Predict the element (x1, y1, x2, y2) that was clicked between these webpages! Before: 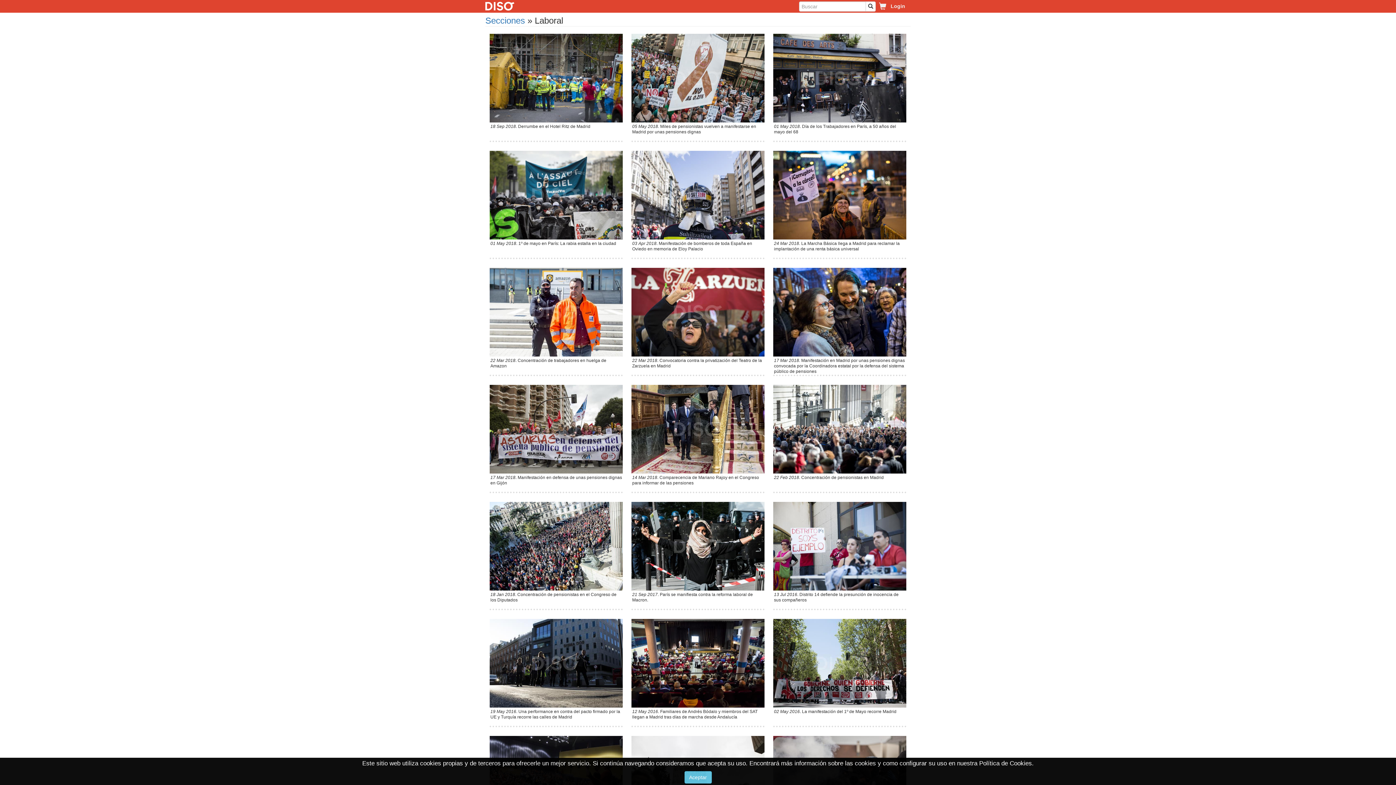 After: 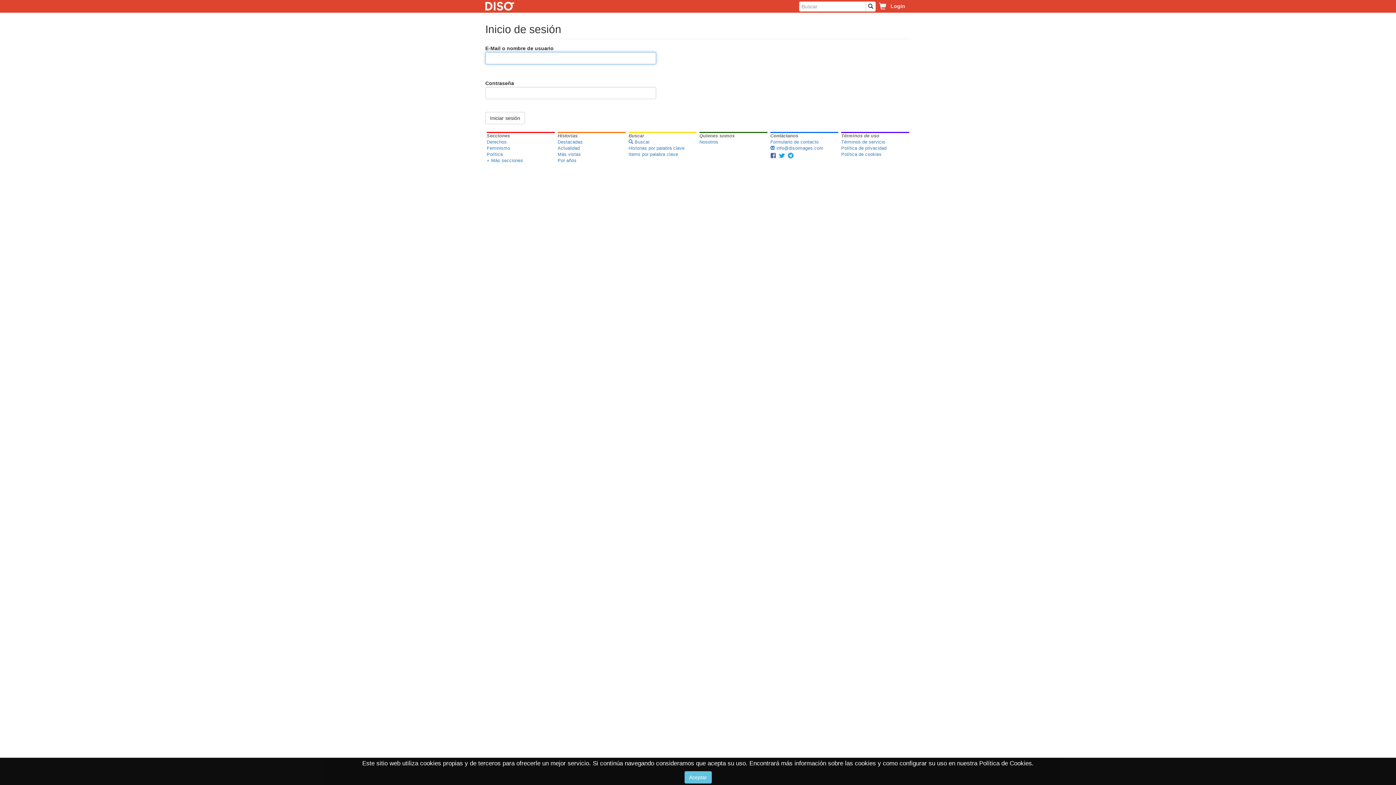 Action: bbox: (890, 0, 905, 12) label: Login